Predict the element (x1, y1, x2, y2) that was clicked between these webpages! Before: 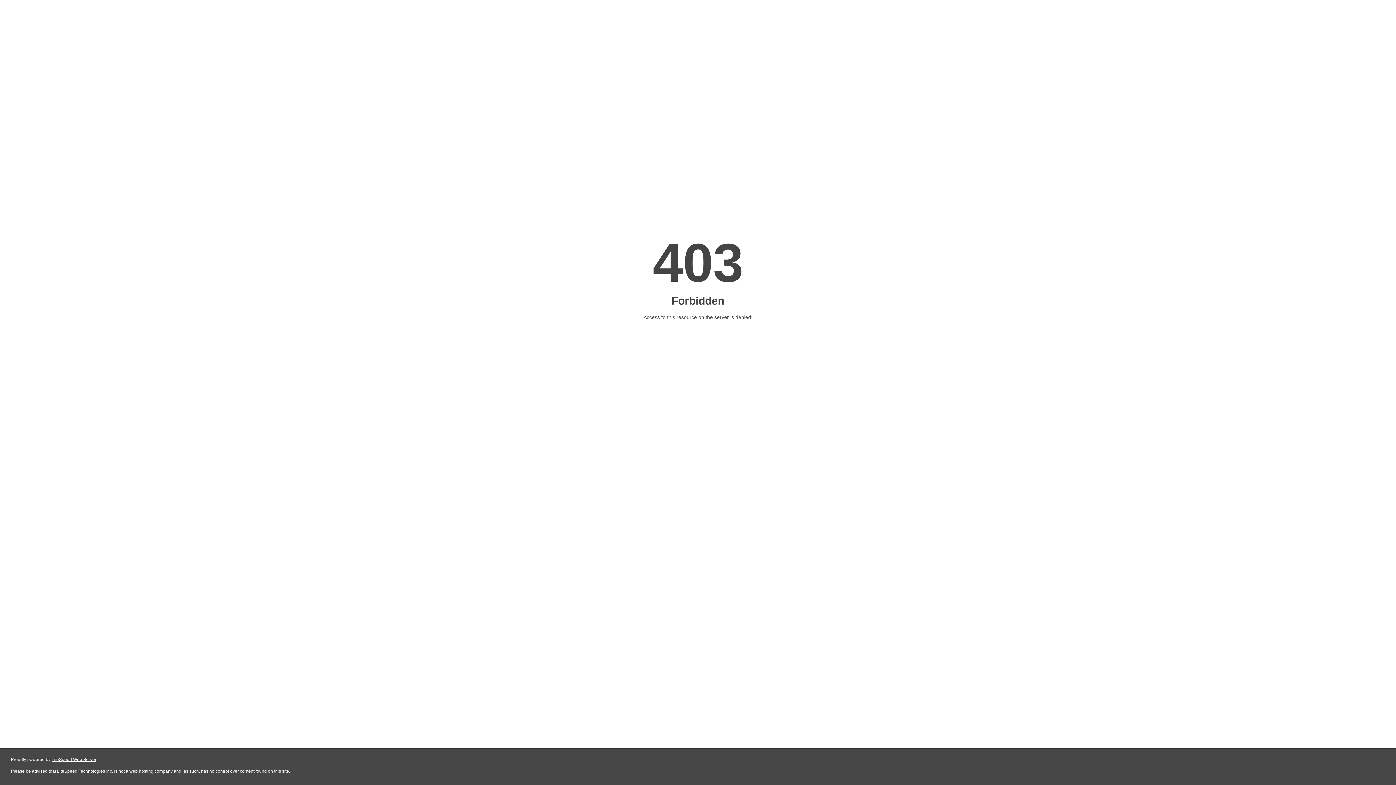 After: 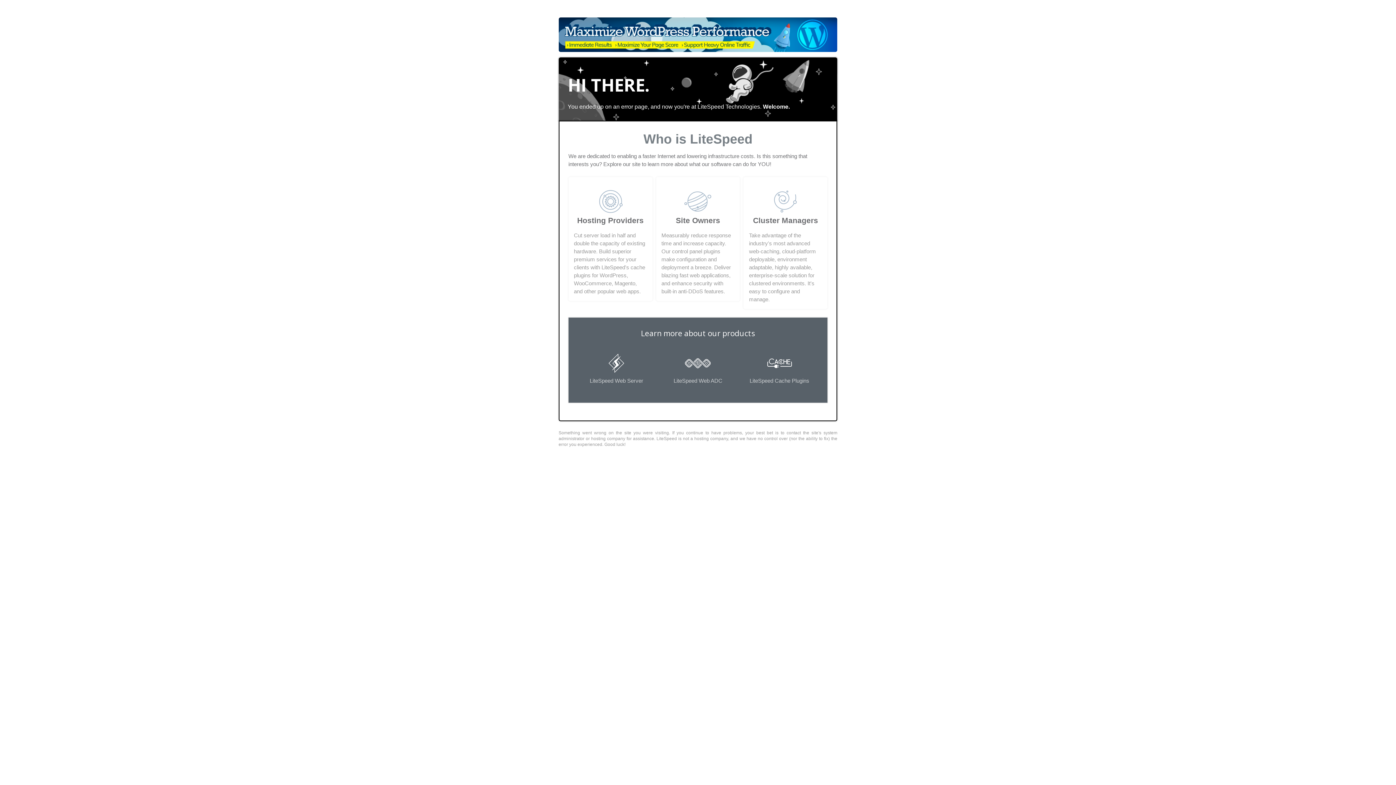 Action: label: LiteSpeed Web Server bbox: (51, 757, 96, 762)